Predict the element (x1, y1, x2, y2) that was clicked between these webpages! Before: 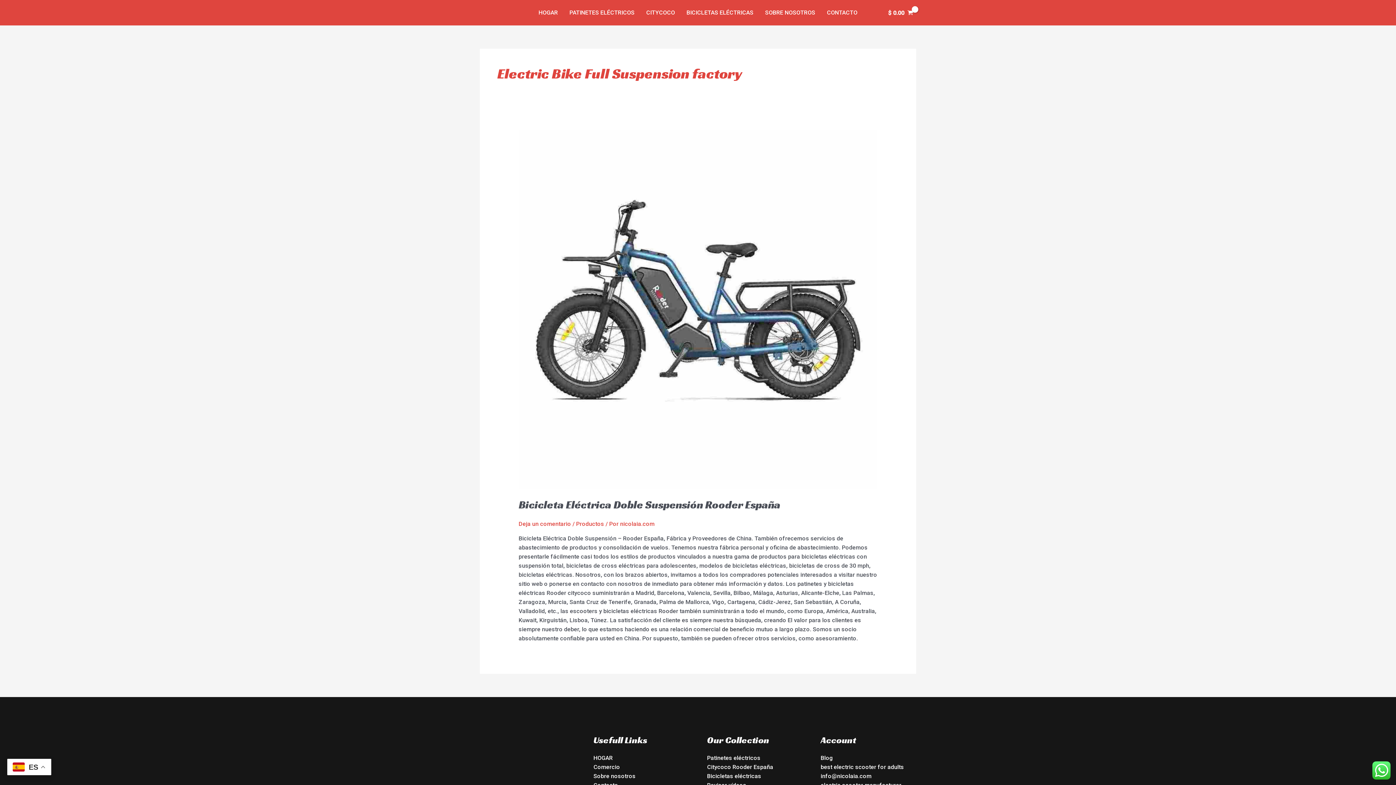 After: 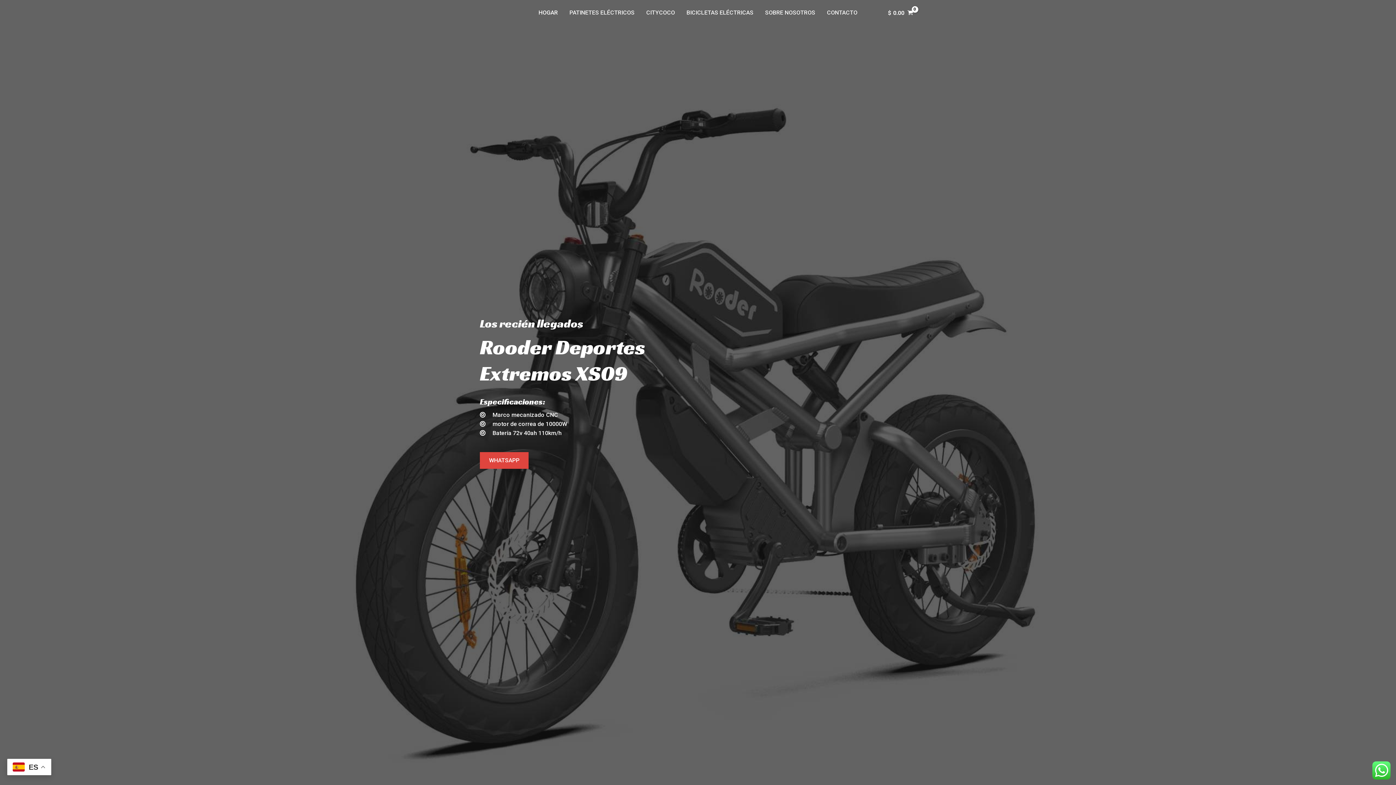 Action: bbox: (480, 760, 540, 767)